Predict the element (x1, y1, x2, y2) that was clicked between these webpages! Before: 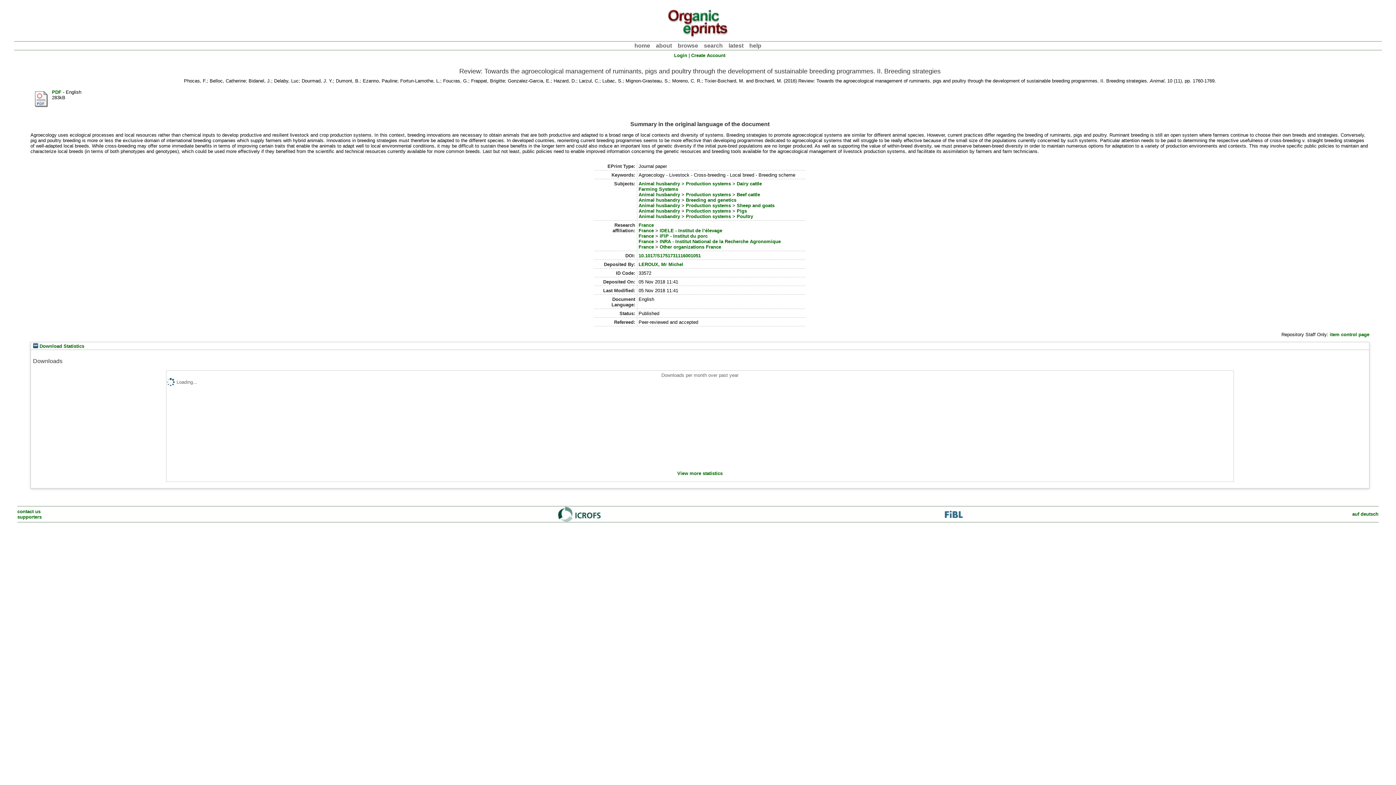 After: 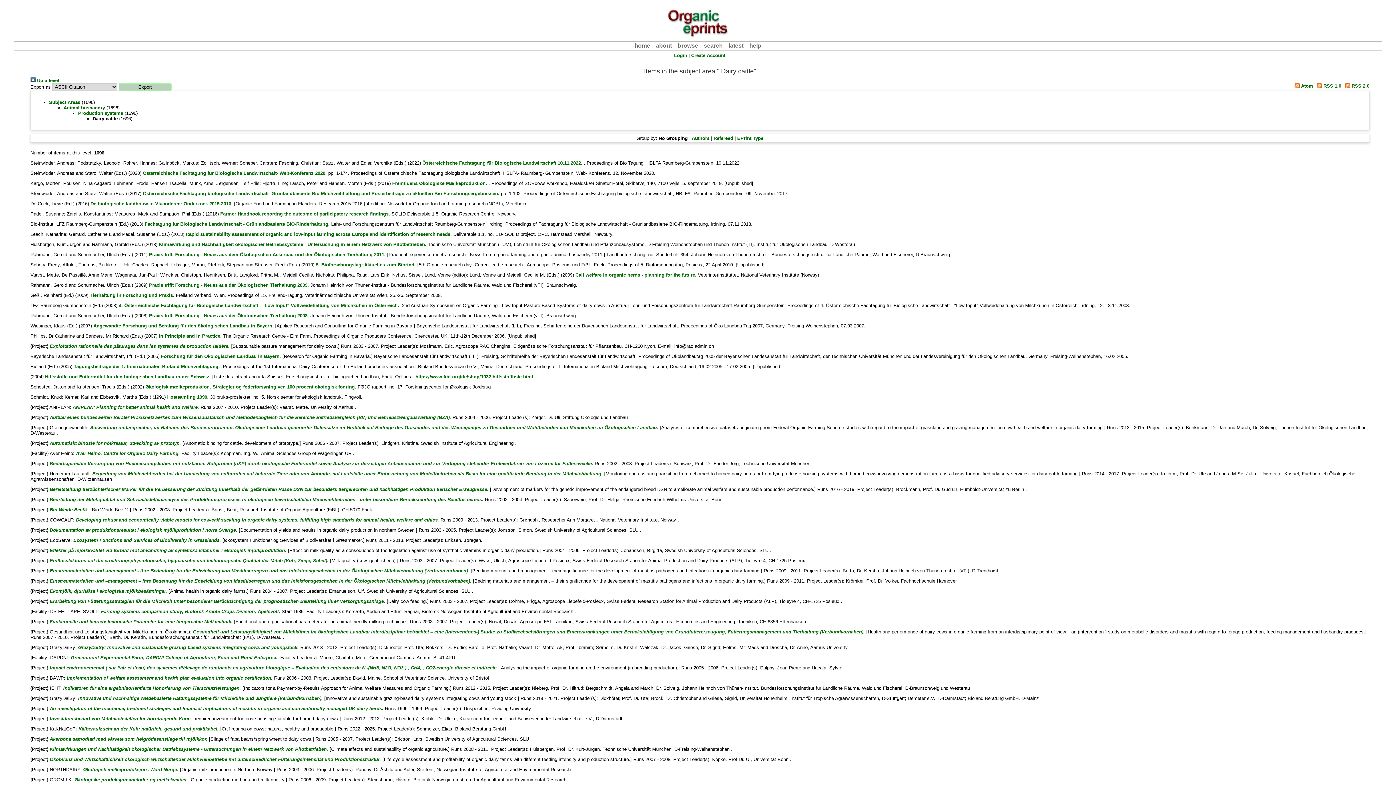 Action: bbox: (736, 181, 762, 186) label: Dairy cattle